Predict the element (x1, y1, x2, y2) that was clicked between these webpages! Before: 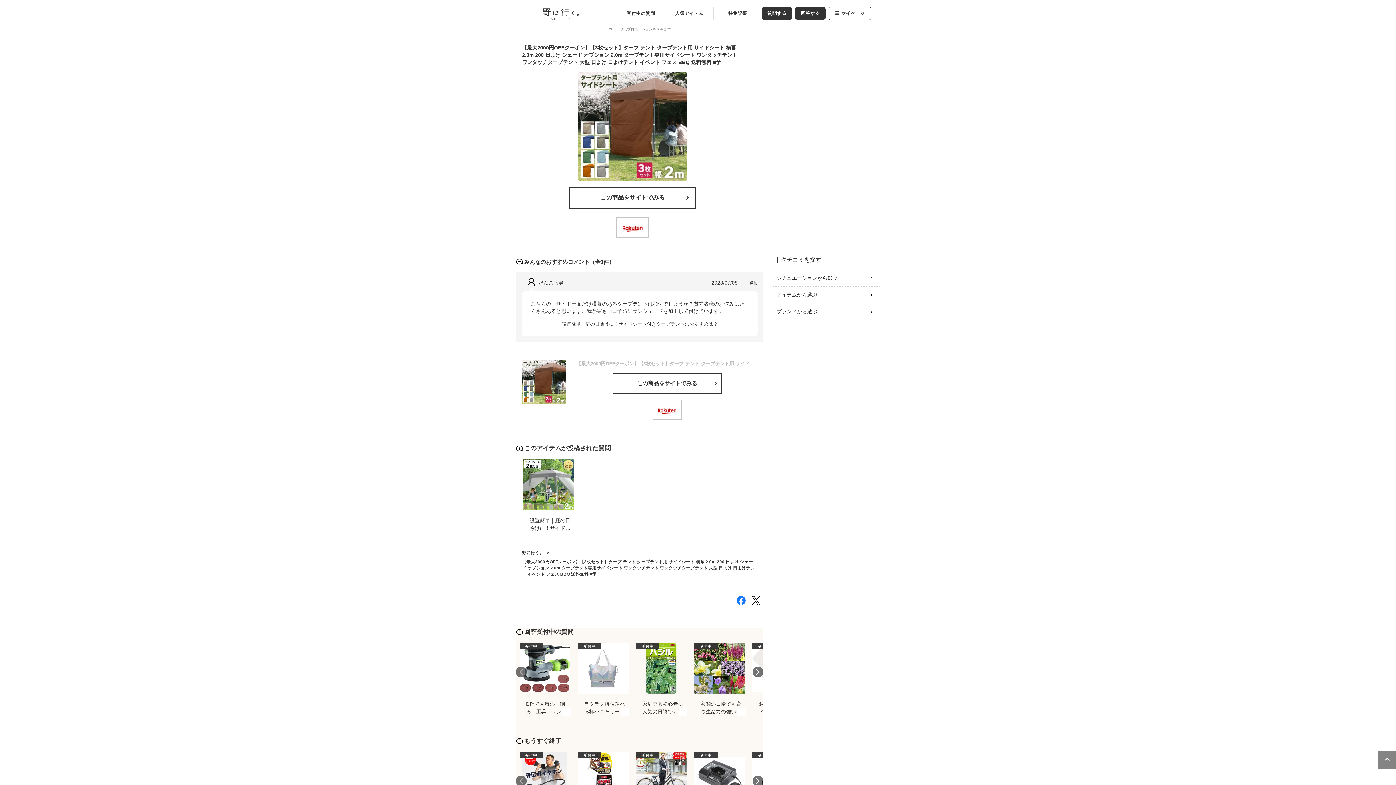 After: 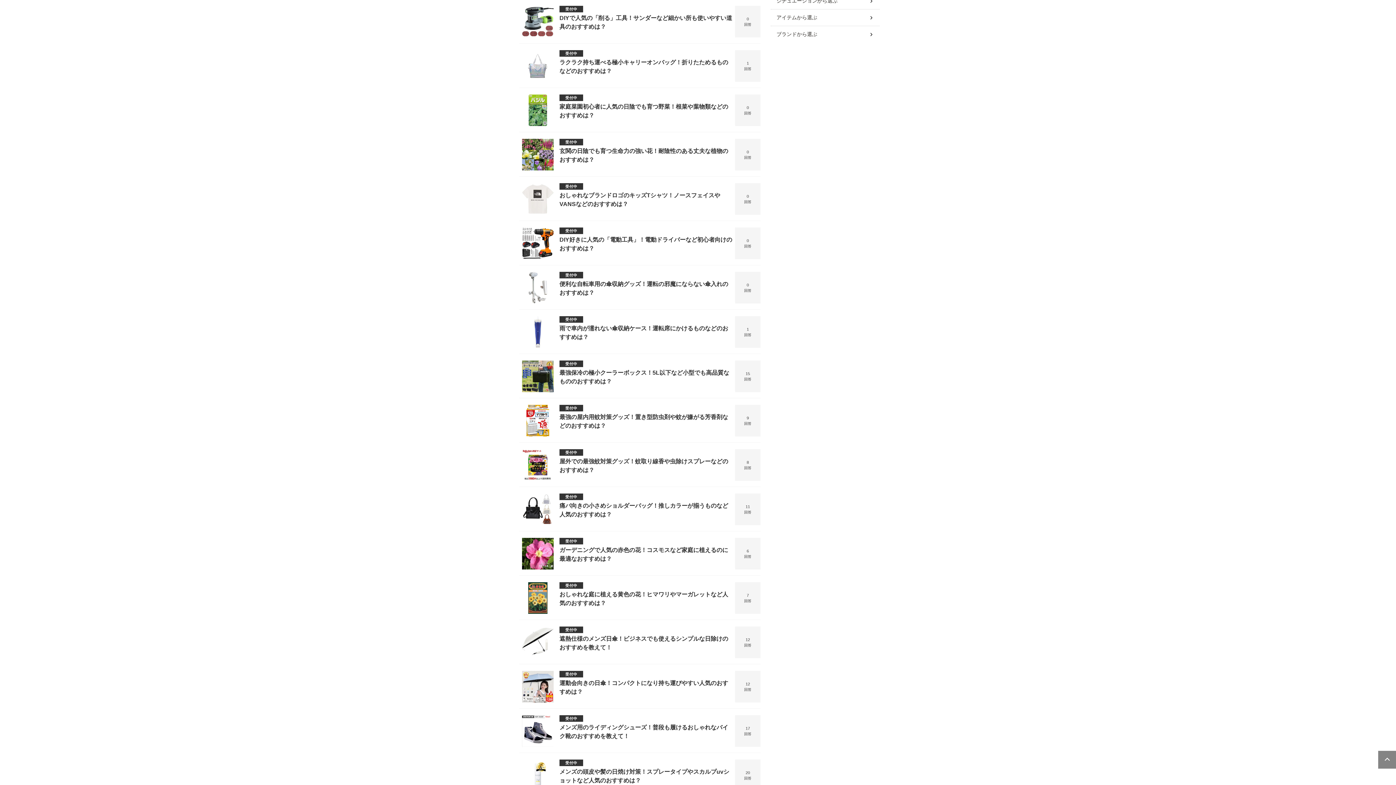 Action: label: 回答する bbox: (795, 7, 825, 19)